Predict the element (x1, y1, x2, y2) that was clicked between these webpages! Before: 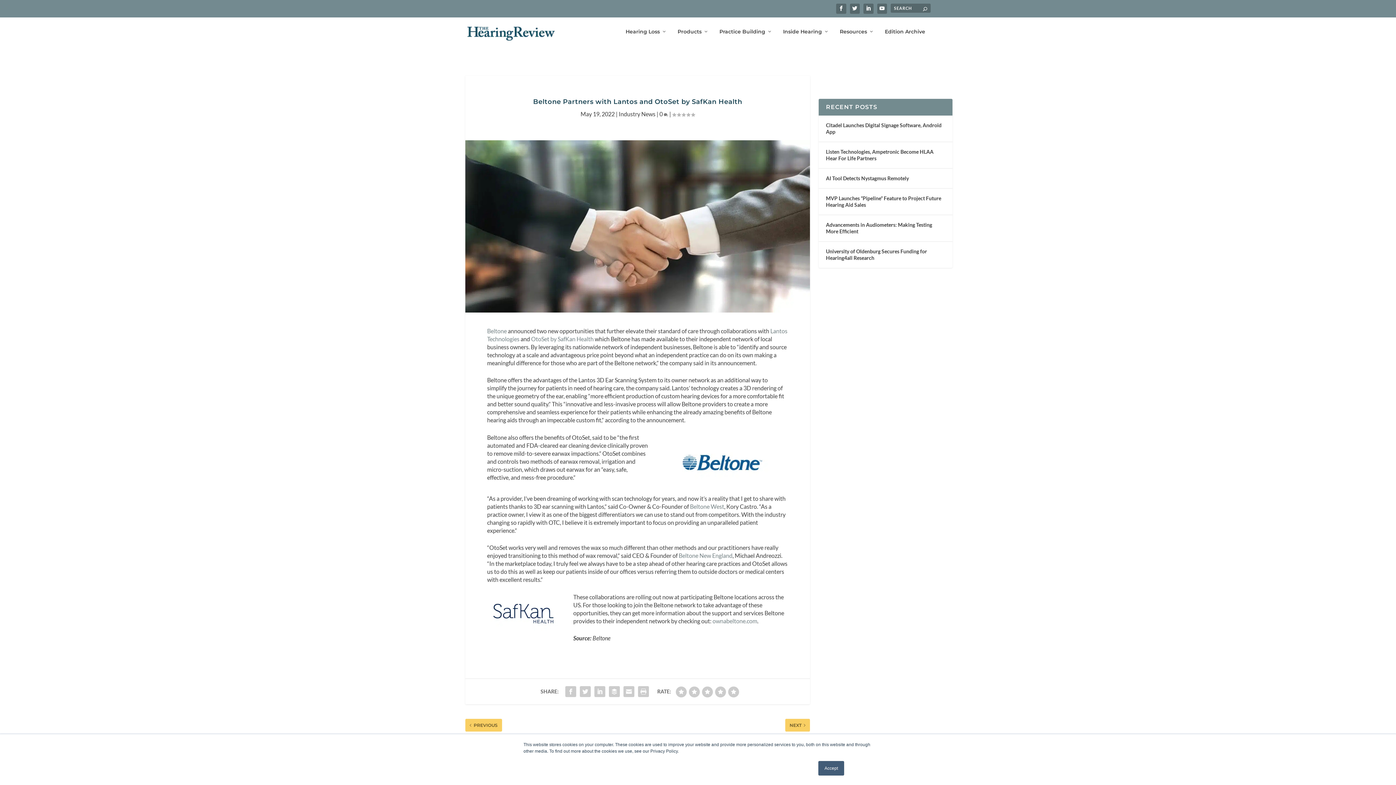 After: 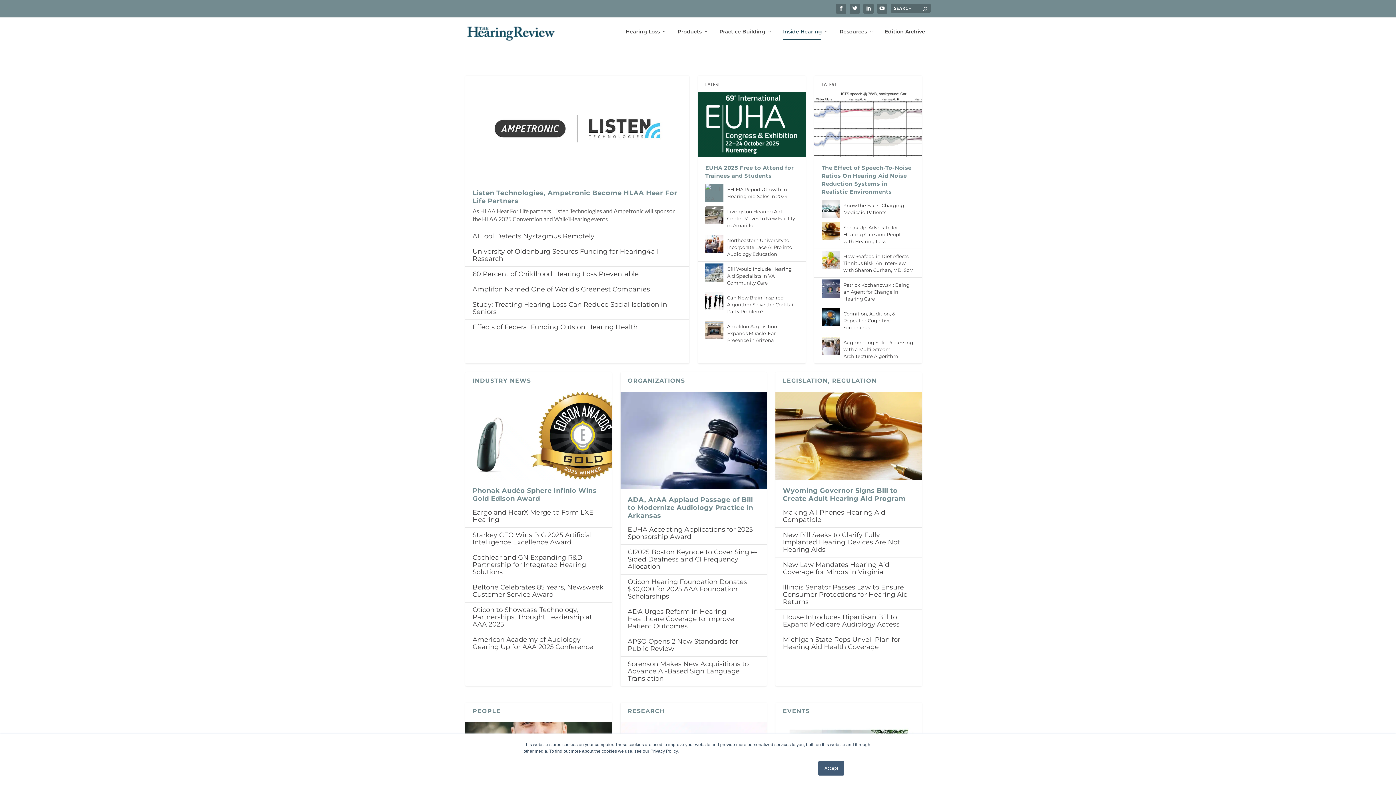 Action: label: Inside Hearing bbox: (783, 28, 829, 46)